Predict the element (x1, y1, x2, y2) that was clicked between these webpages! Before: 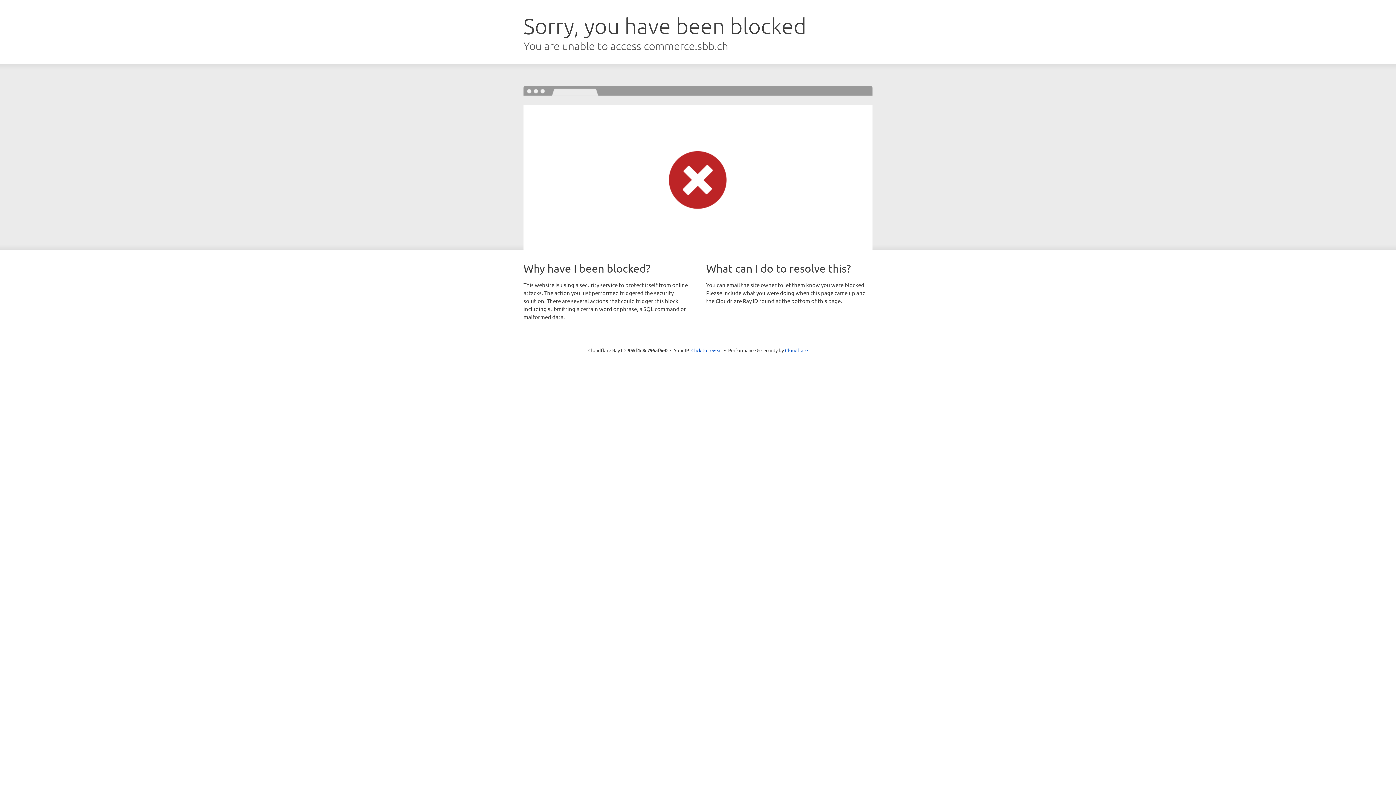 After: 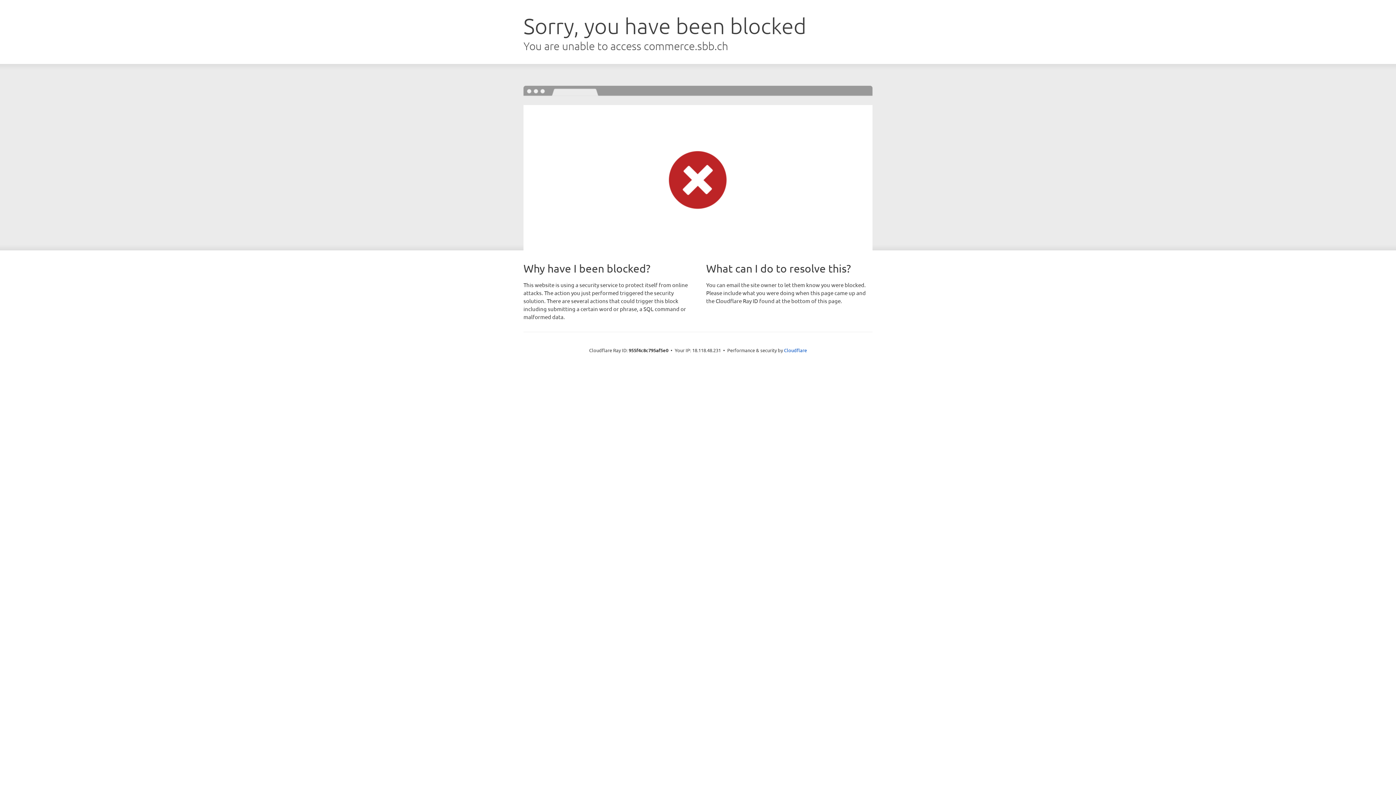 Action: label: Click to reveal bbox: (691, 346, 722, 353)